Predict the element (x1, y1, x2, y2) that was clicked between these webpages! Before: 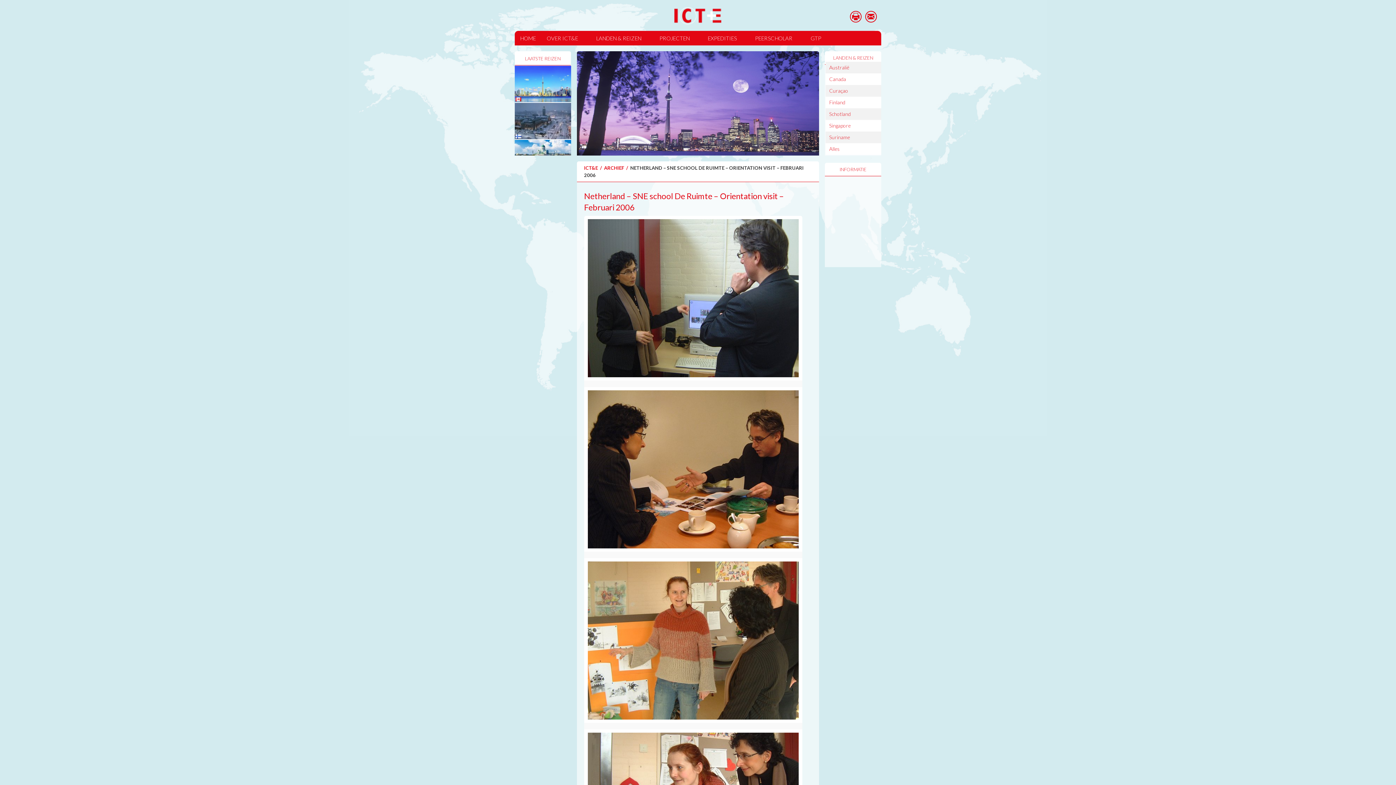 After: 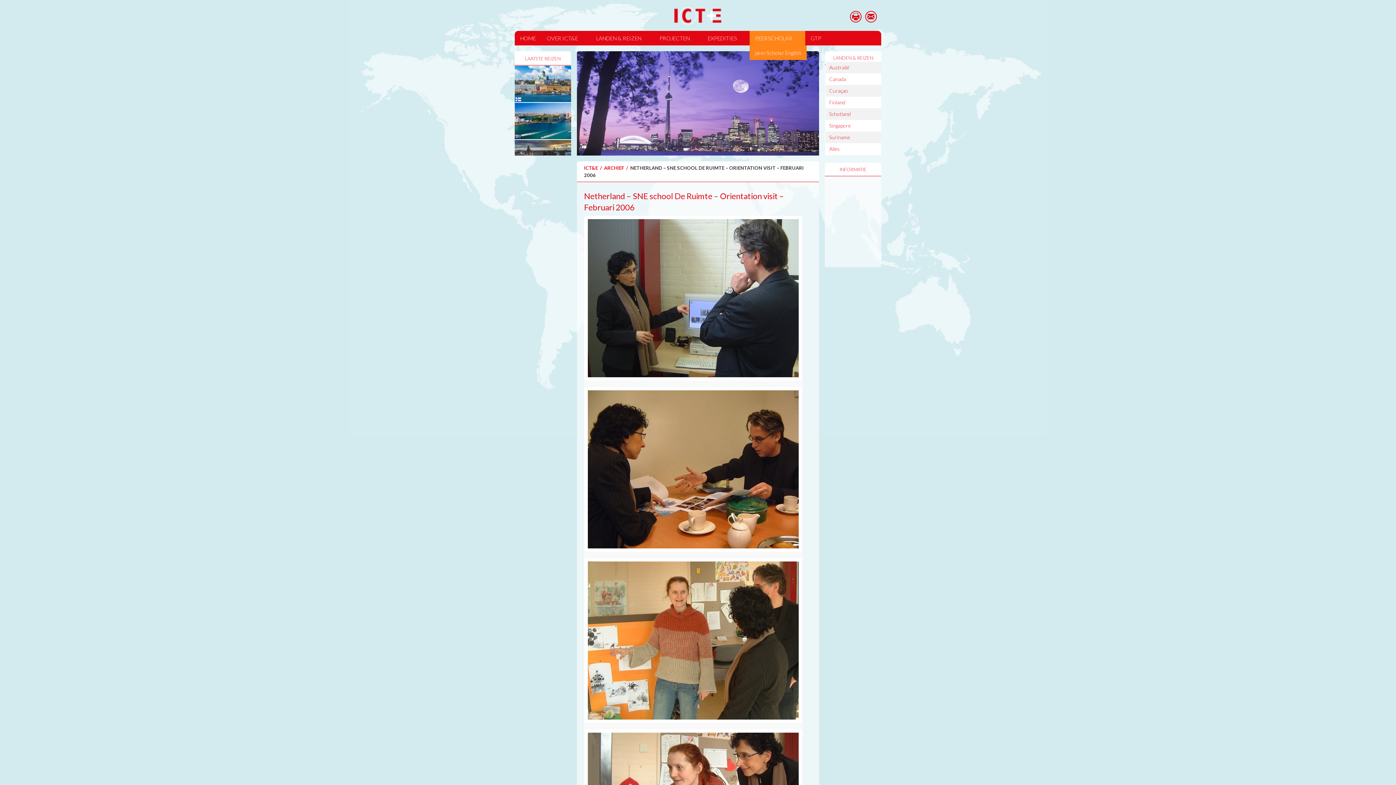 Action: label: PEERSCHOLAR bbox: (749, 30, 805, 45)